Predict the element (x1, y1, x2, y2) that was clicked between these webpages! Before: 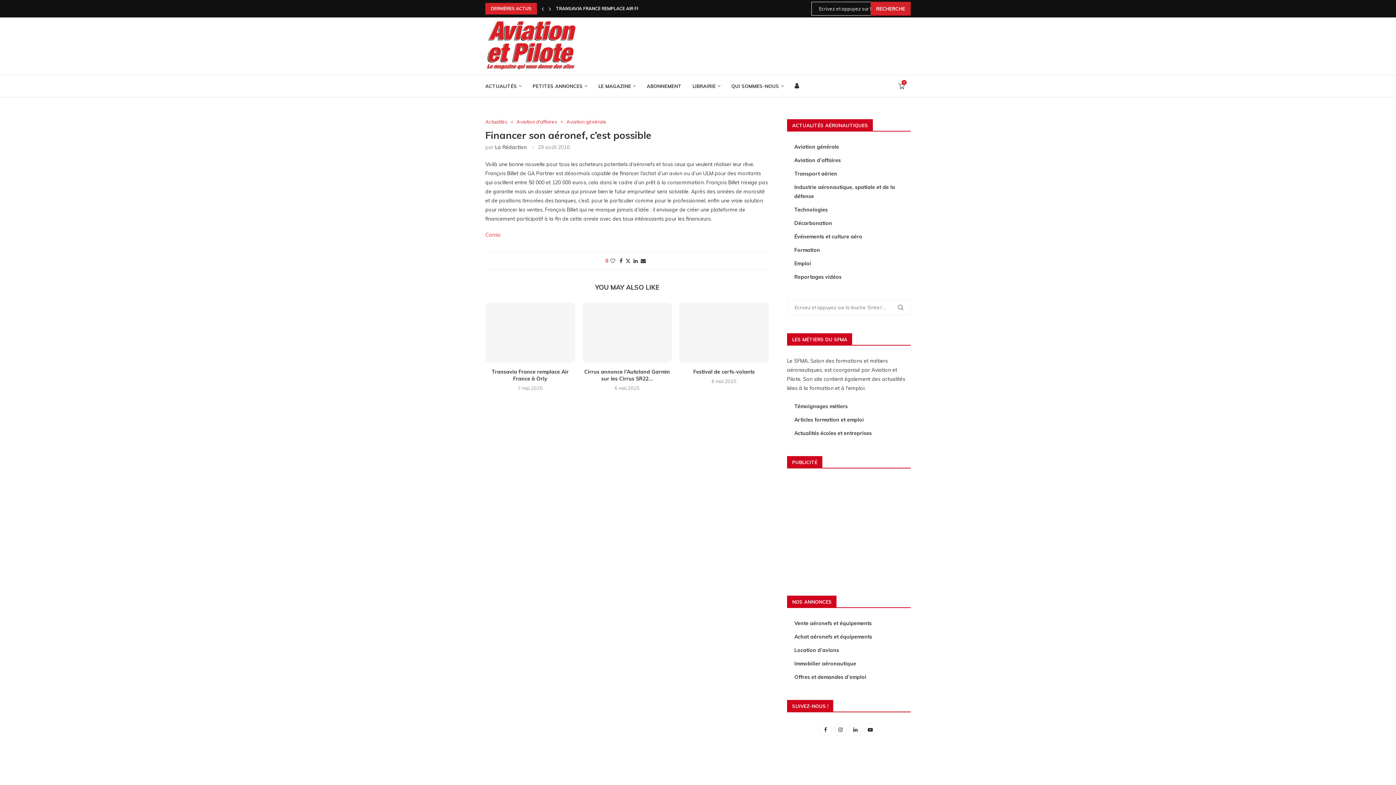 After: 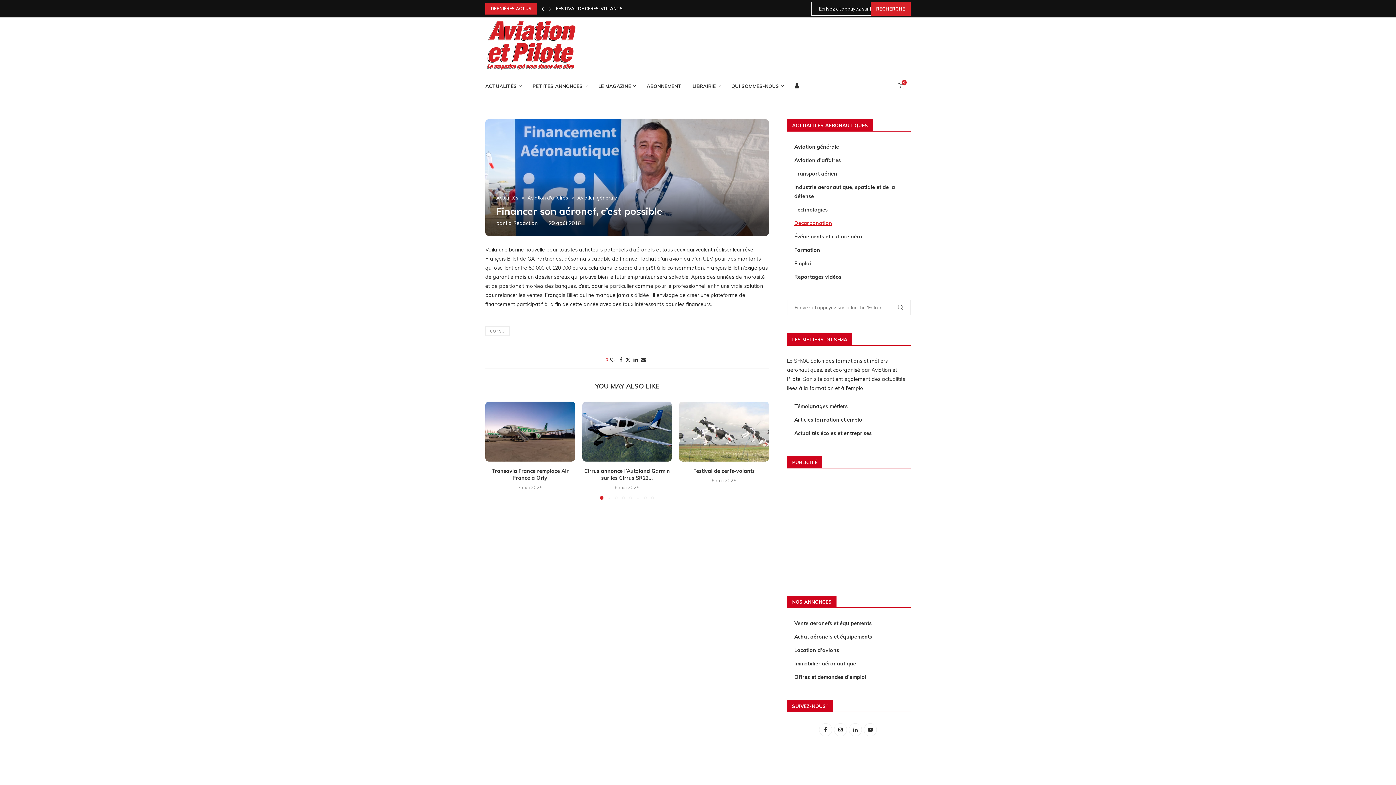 Action: label: Décarbonation bbox: (794, 220, 832, 226)